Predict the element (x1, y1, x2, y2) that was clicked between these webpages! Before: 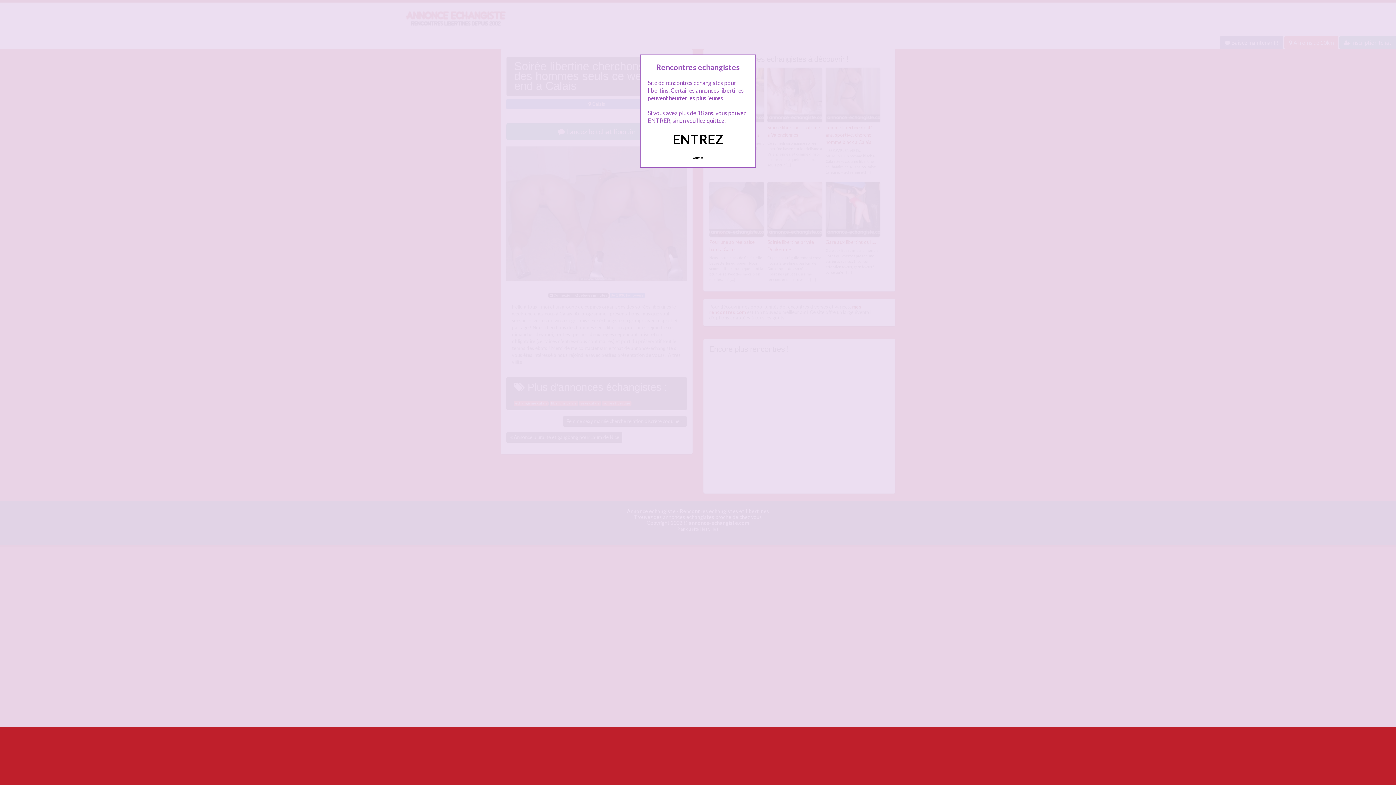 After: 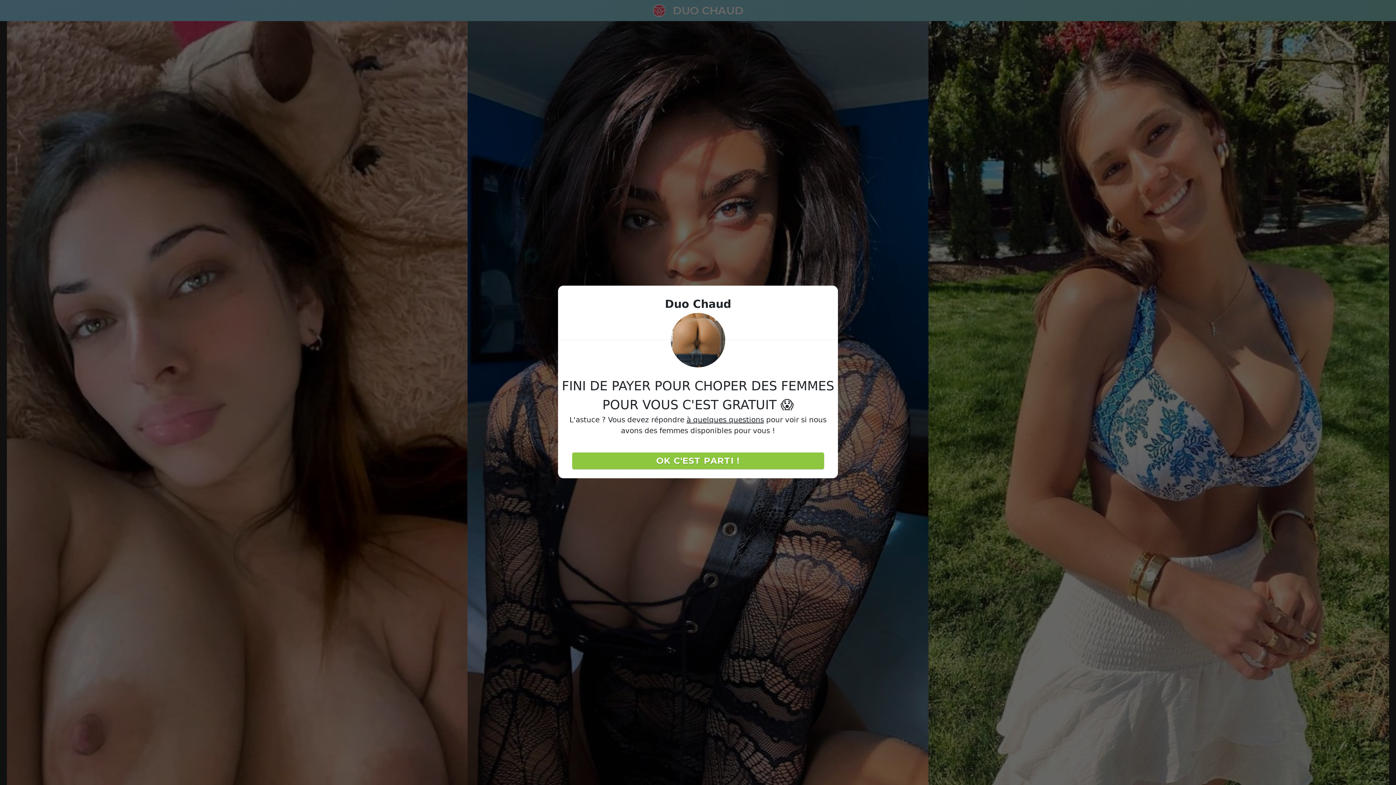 Action: label: Quittez bbox: (689, 152, 707, 163)